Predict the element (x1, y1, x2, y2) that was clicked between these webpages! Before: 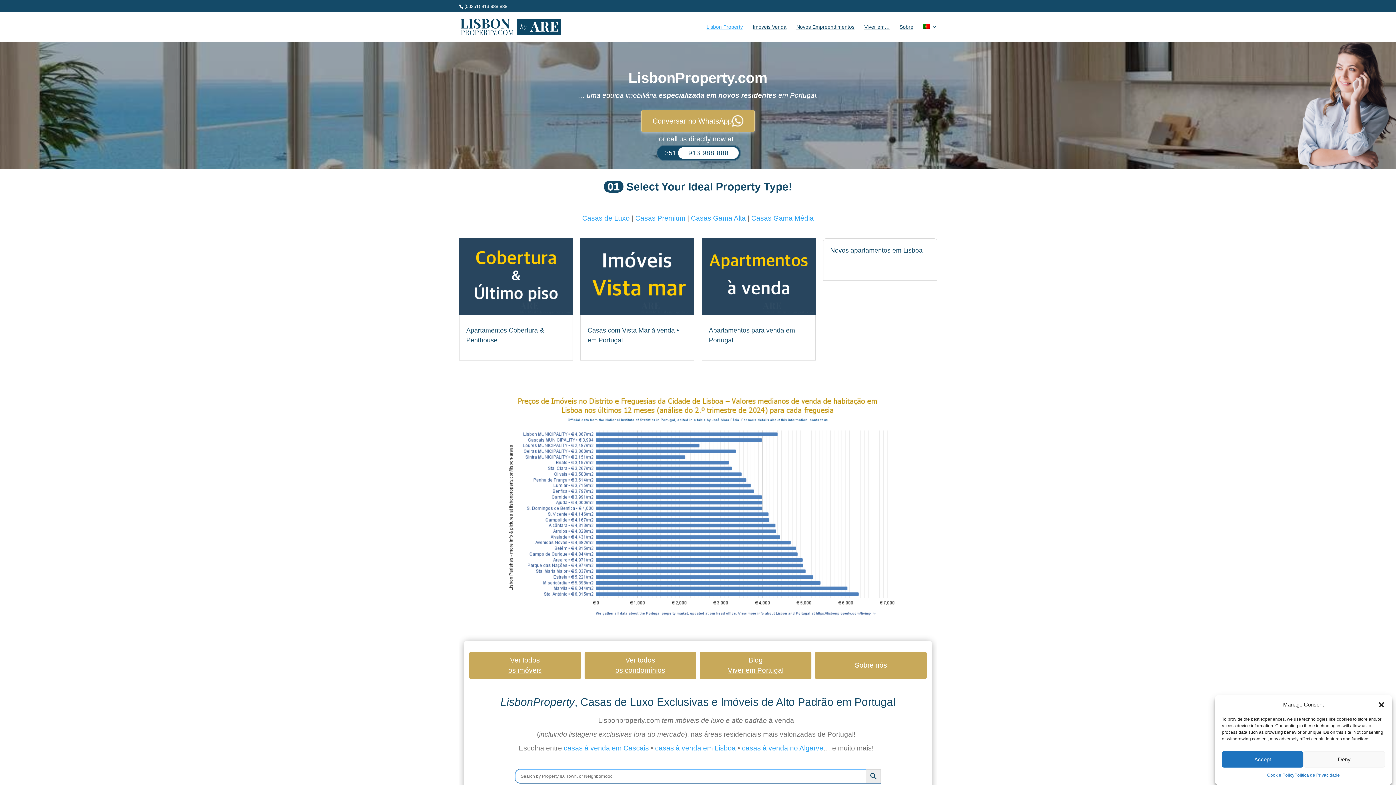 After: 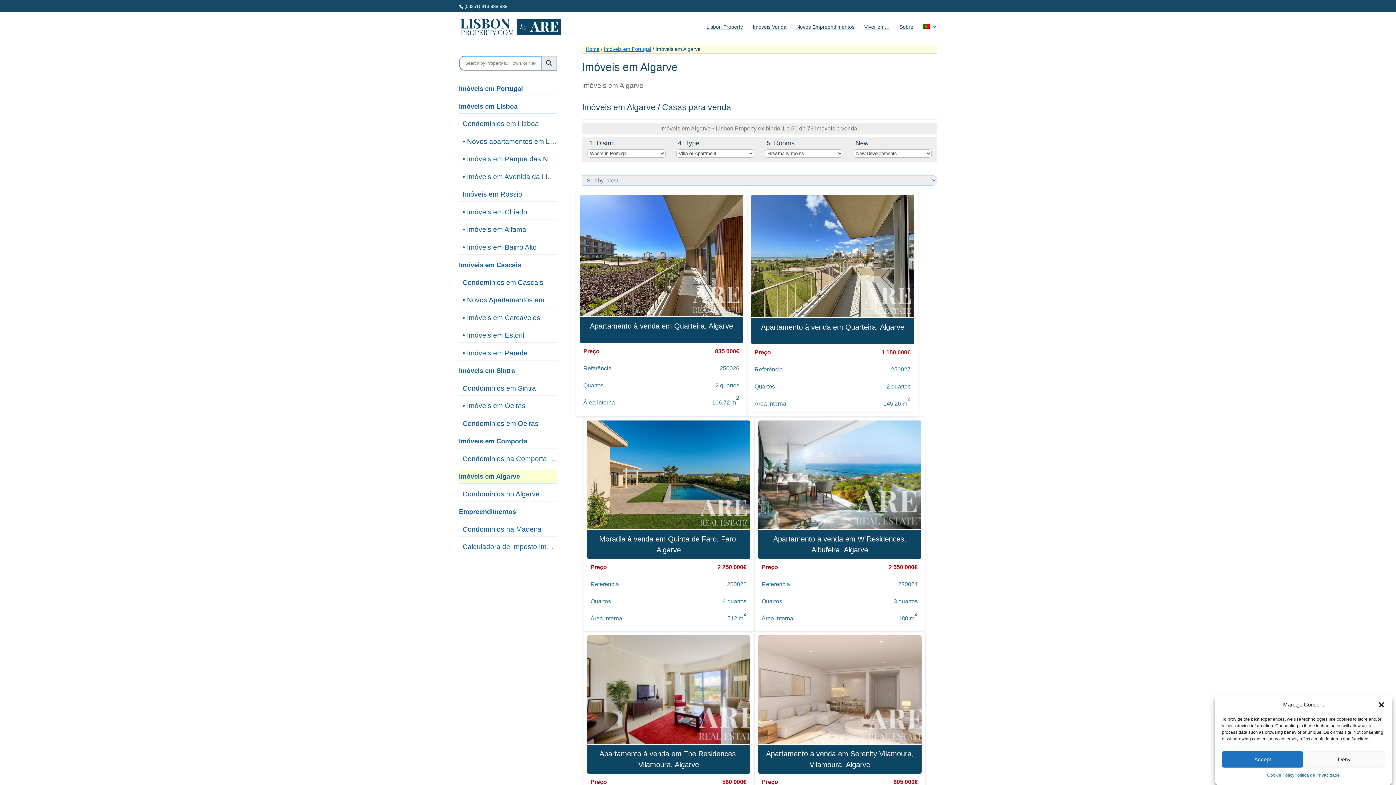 Action: bbox: (742, 744, 823, 752) label: casas à venda no Algarve